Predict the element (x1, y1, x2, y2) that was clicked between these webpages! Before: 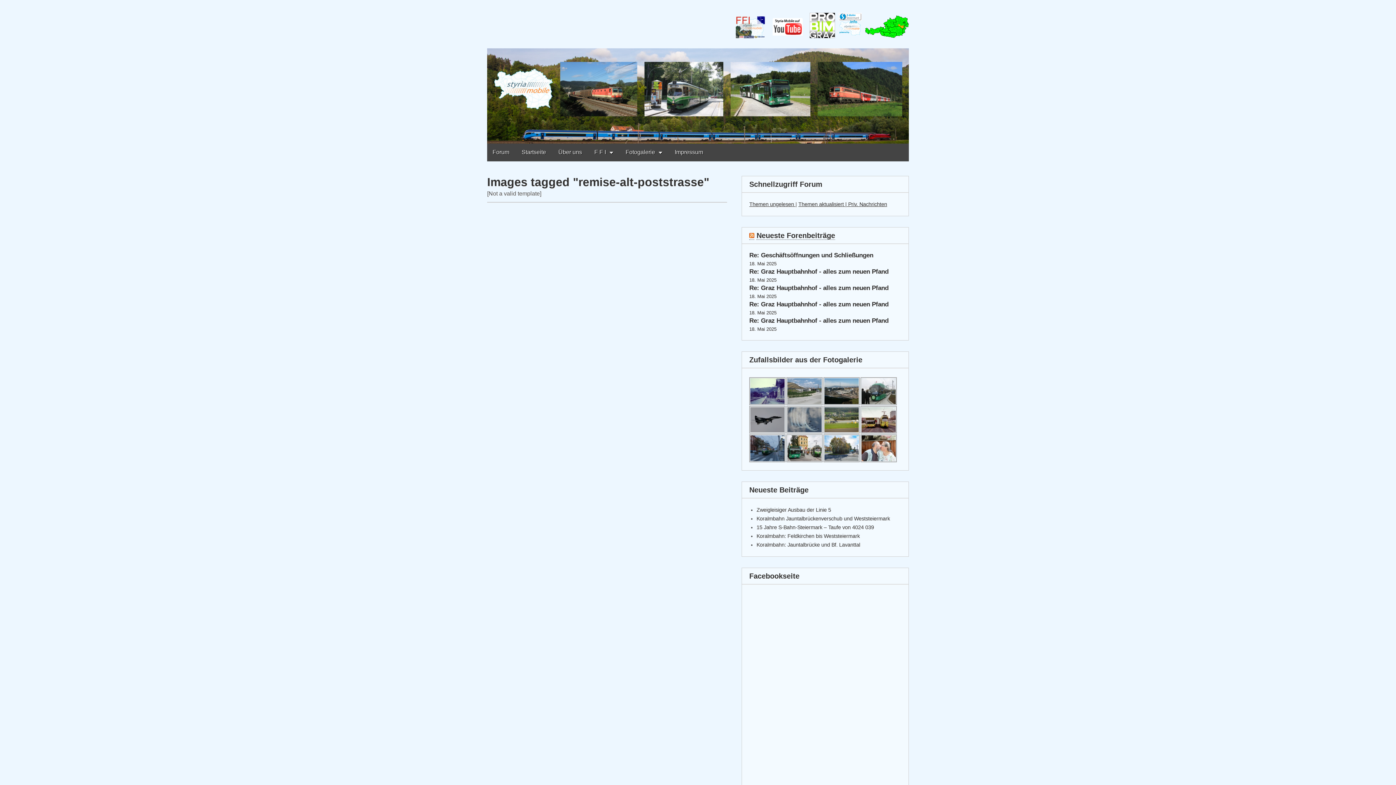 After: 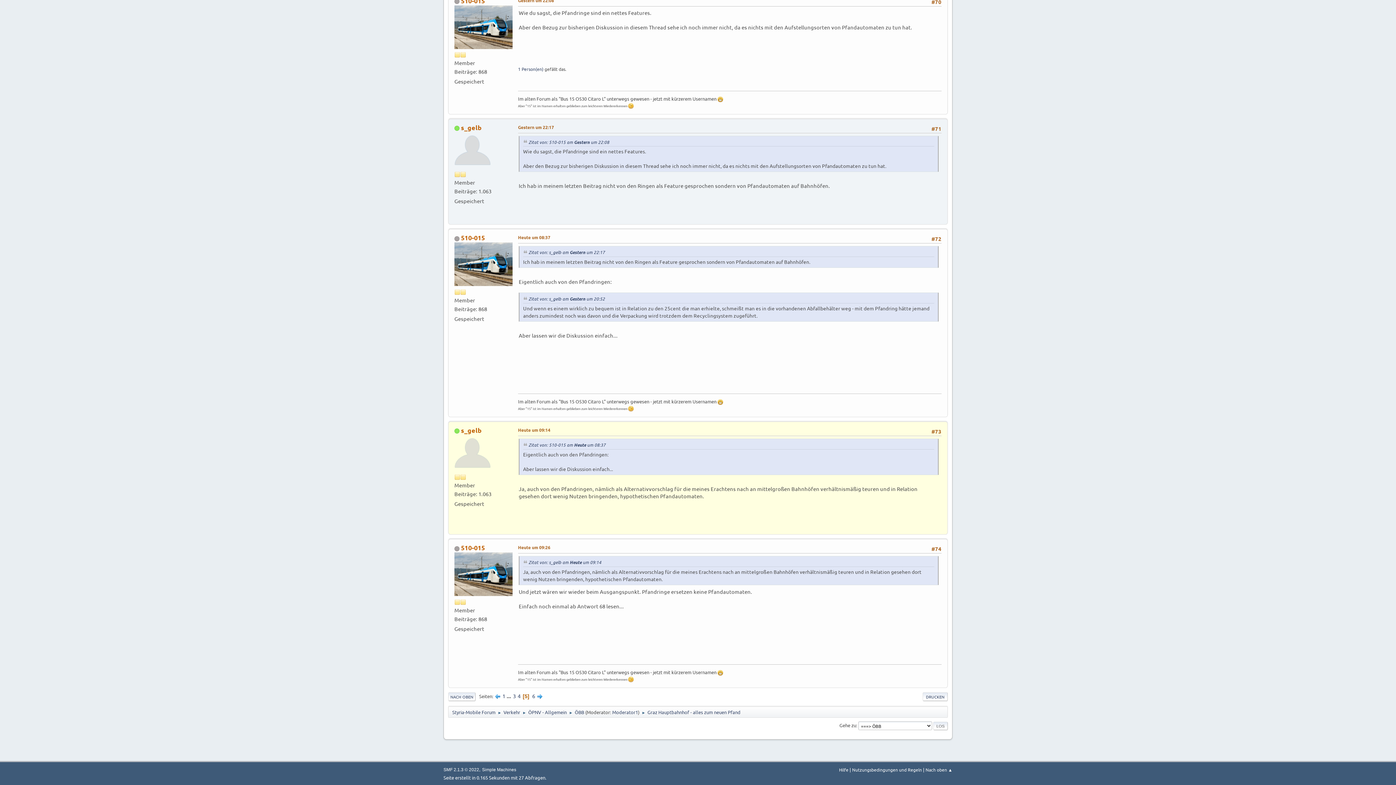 Action: label: Re: Graz Hauptbahnhof - alles zum neuen Pfand bbox: (749, 300, 888, 308)